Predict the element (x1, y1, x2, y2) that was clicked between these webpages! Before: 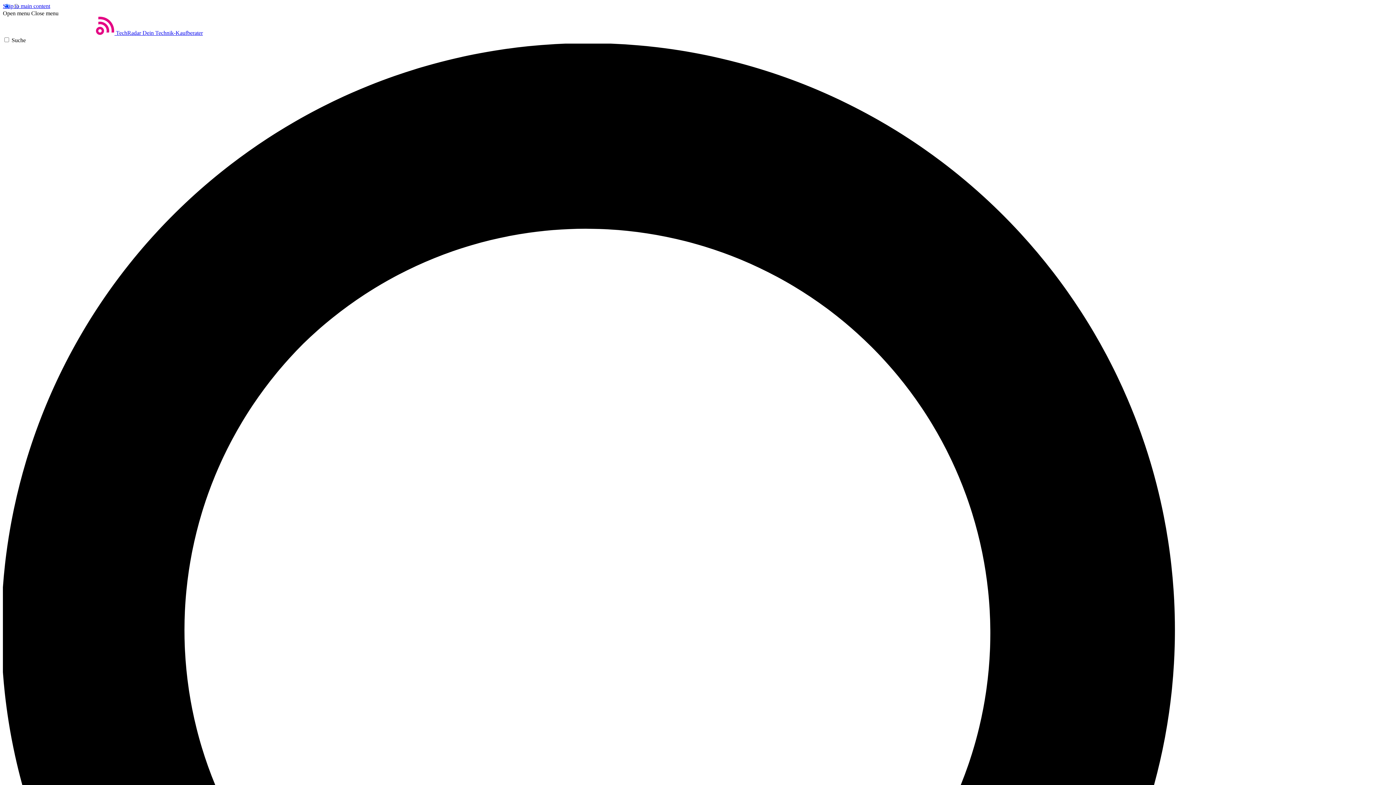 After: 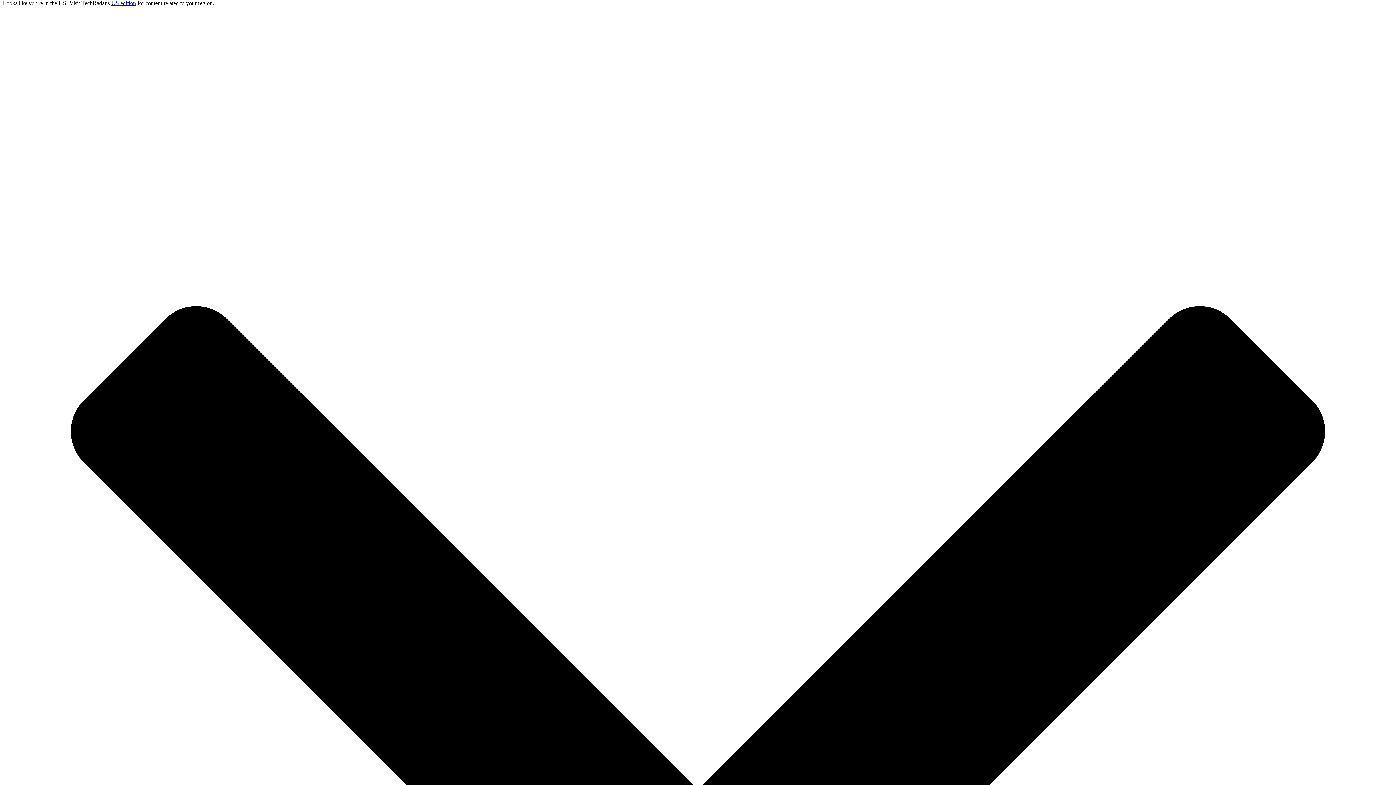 Action: label: Skip to main content bbox: (2, 2, 50, 9)